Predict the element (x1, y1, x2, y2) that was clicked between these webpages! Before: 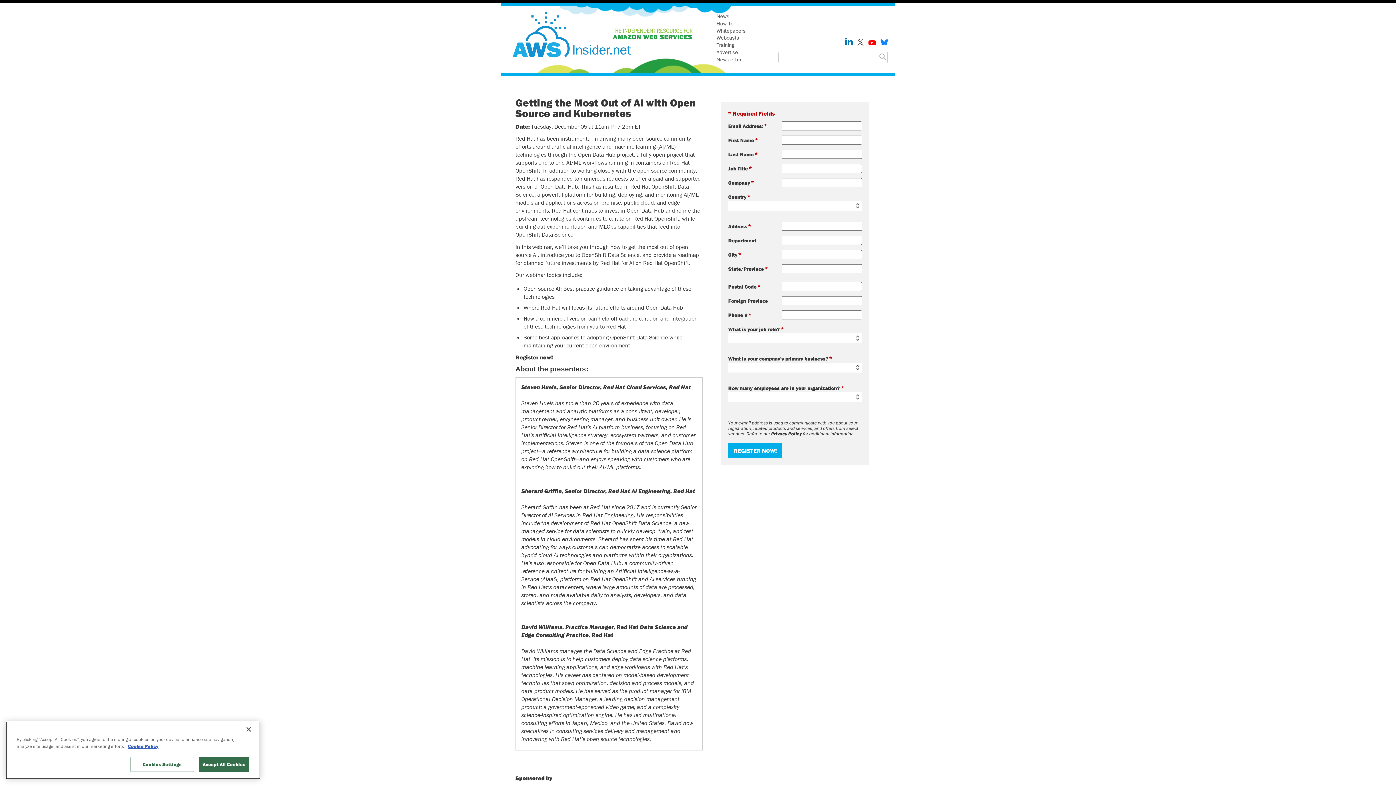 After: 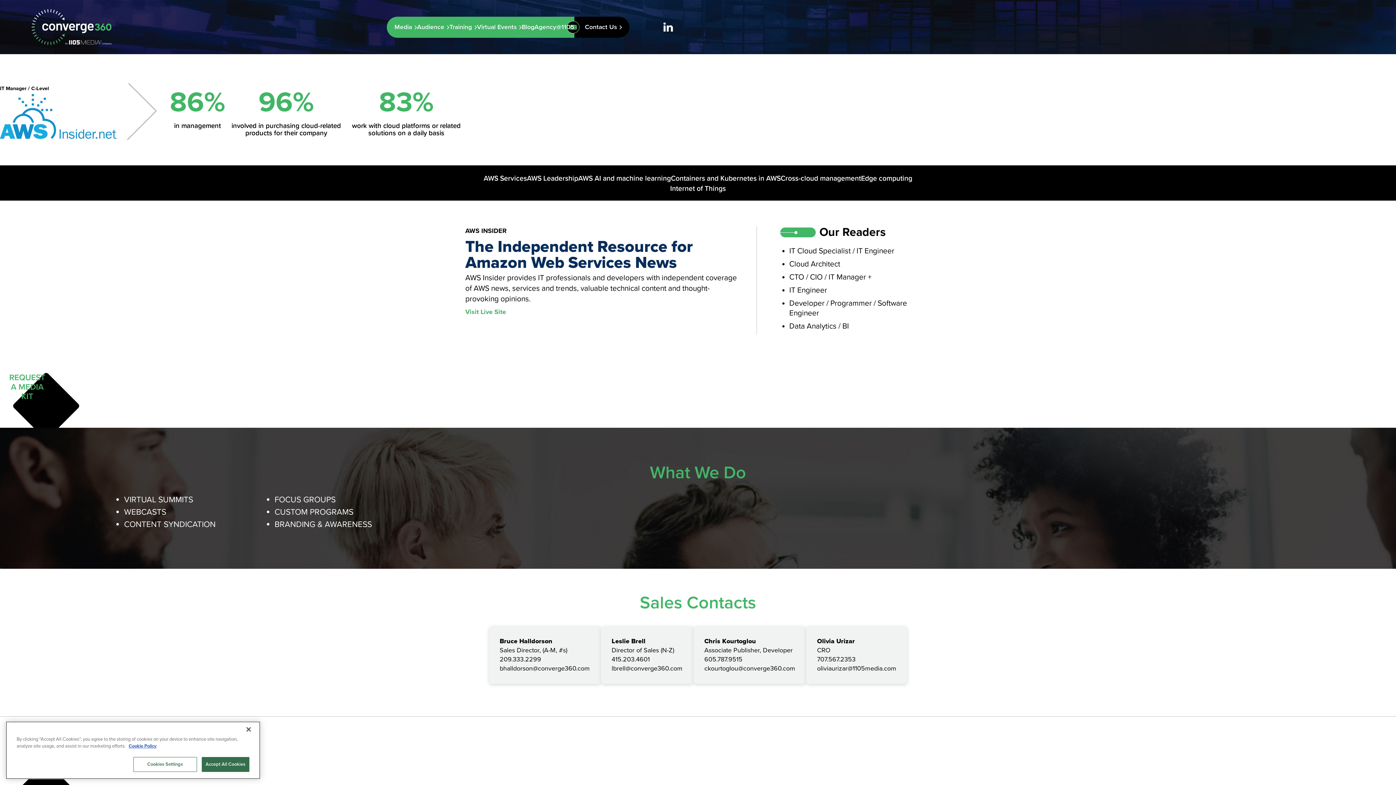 Action: bbox: (716, 49, 745, 55) label: Advertise